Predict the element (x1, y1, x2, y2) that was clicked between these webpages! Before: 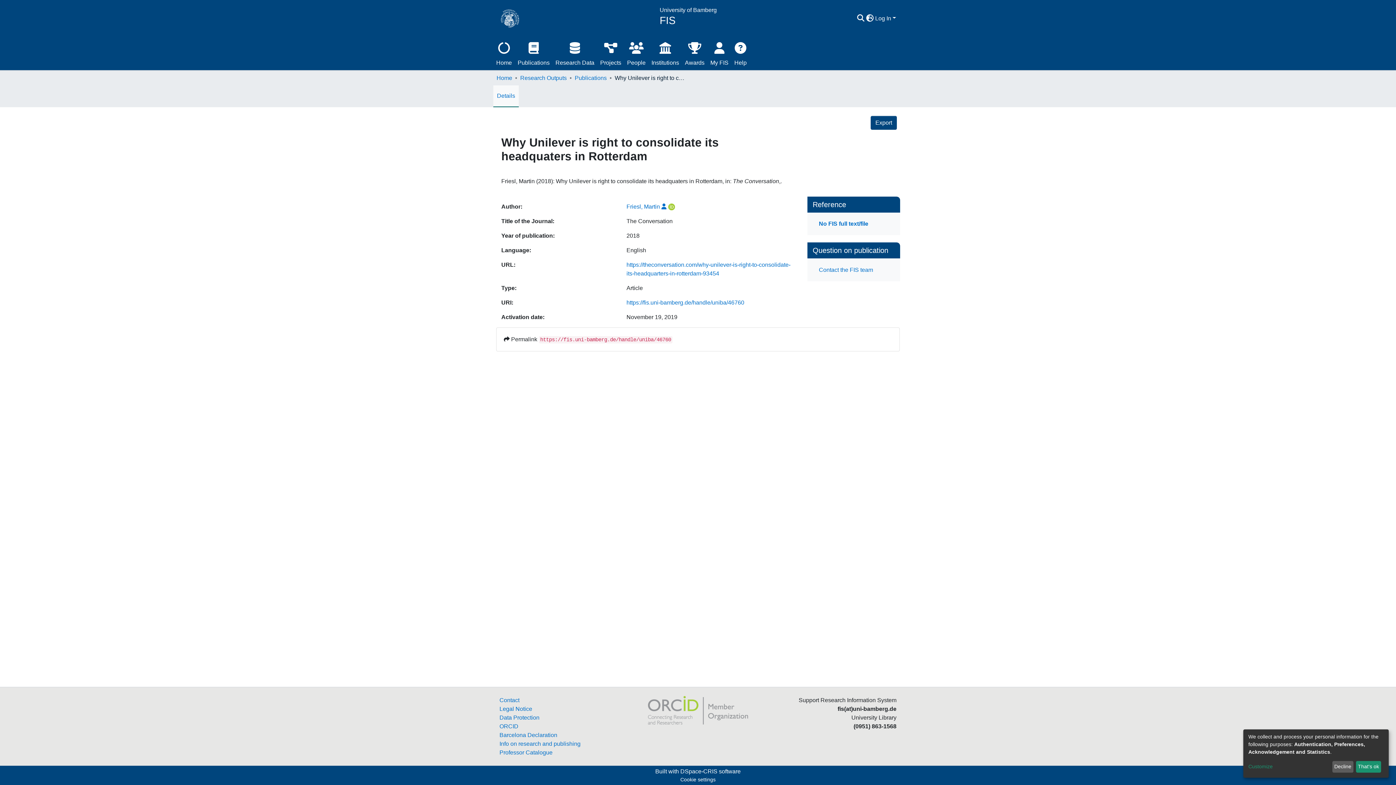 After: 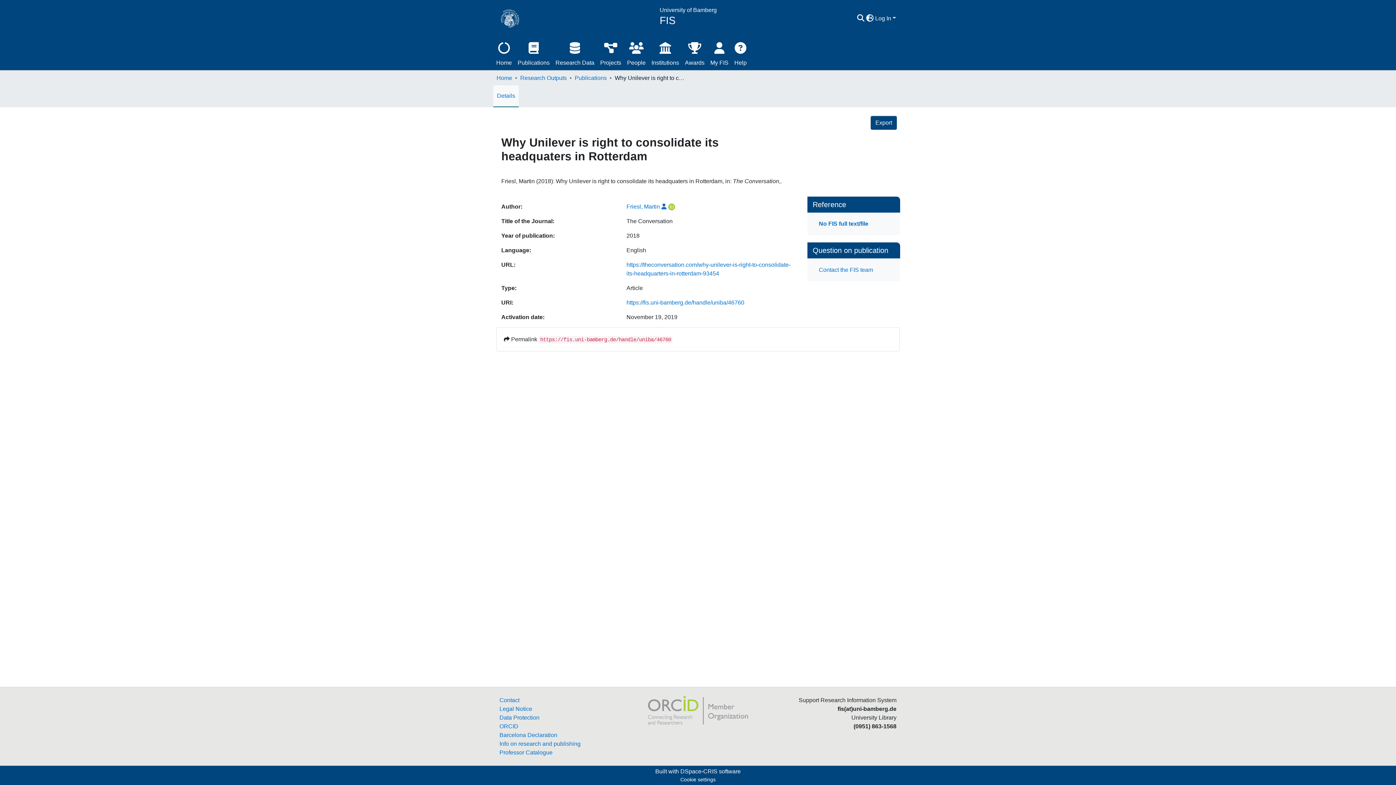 Action: label: Decline bbox: (1332, 761, 1353, 773)